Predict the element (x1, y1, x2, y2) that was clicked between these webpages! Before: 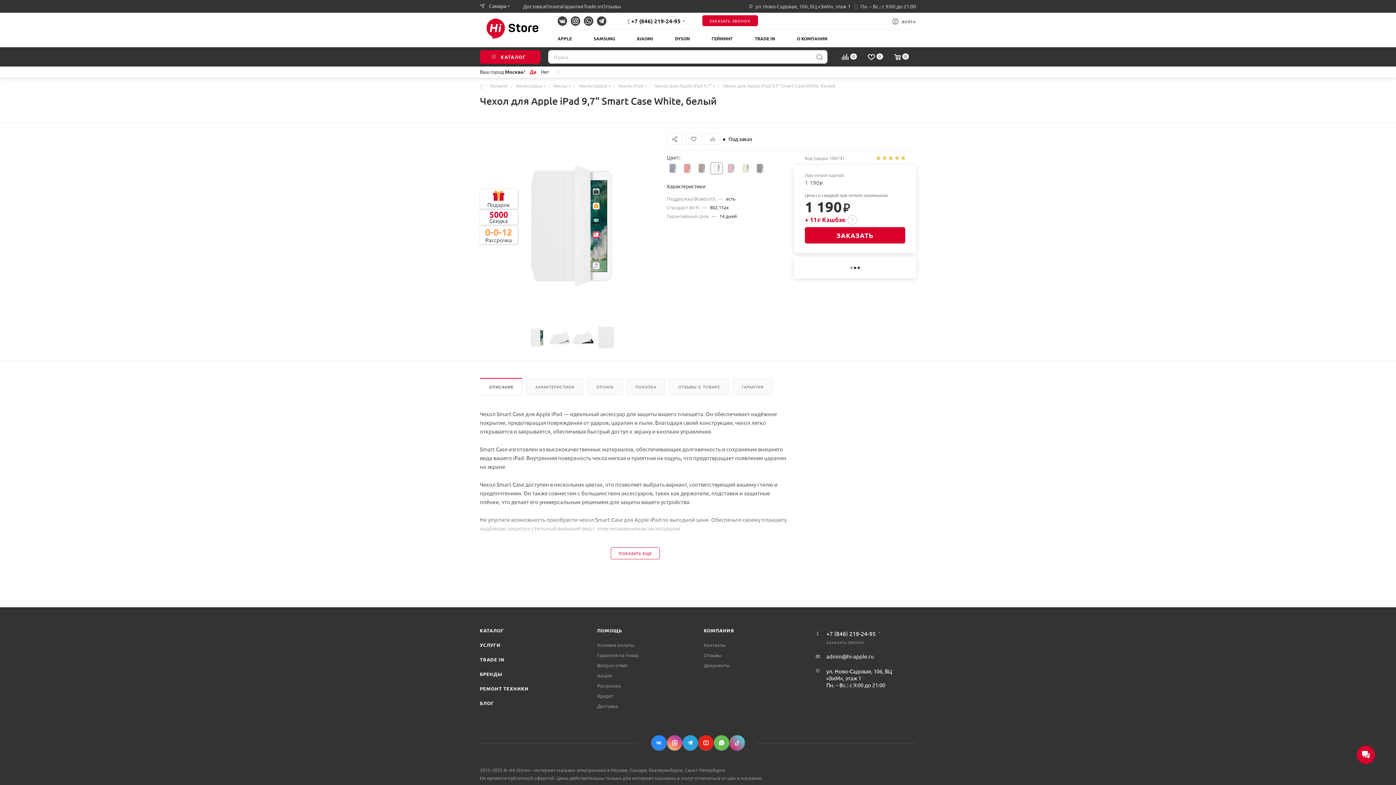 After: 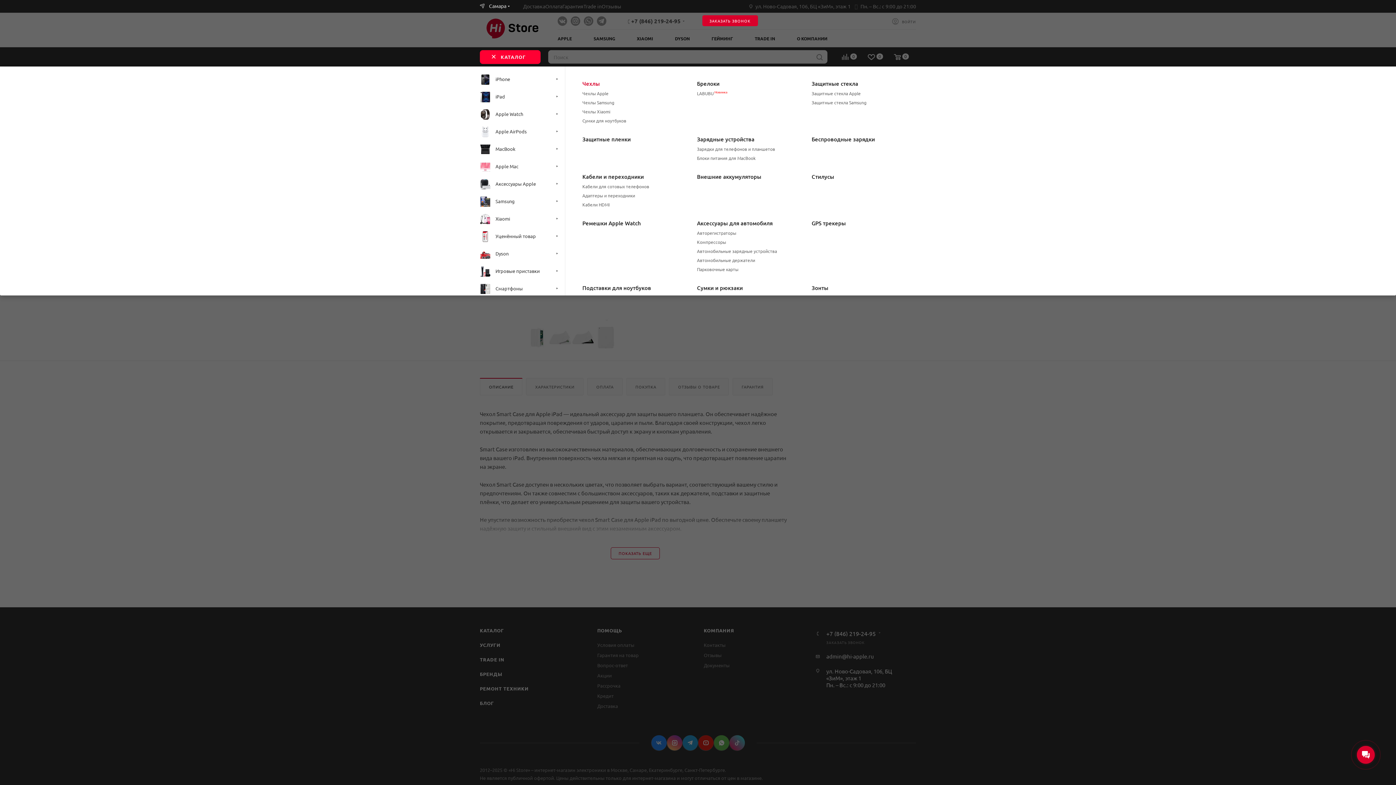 Action: bbox: (480, 50, 540, 63) label:  КАТАЛОГ